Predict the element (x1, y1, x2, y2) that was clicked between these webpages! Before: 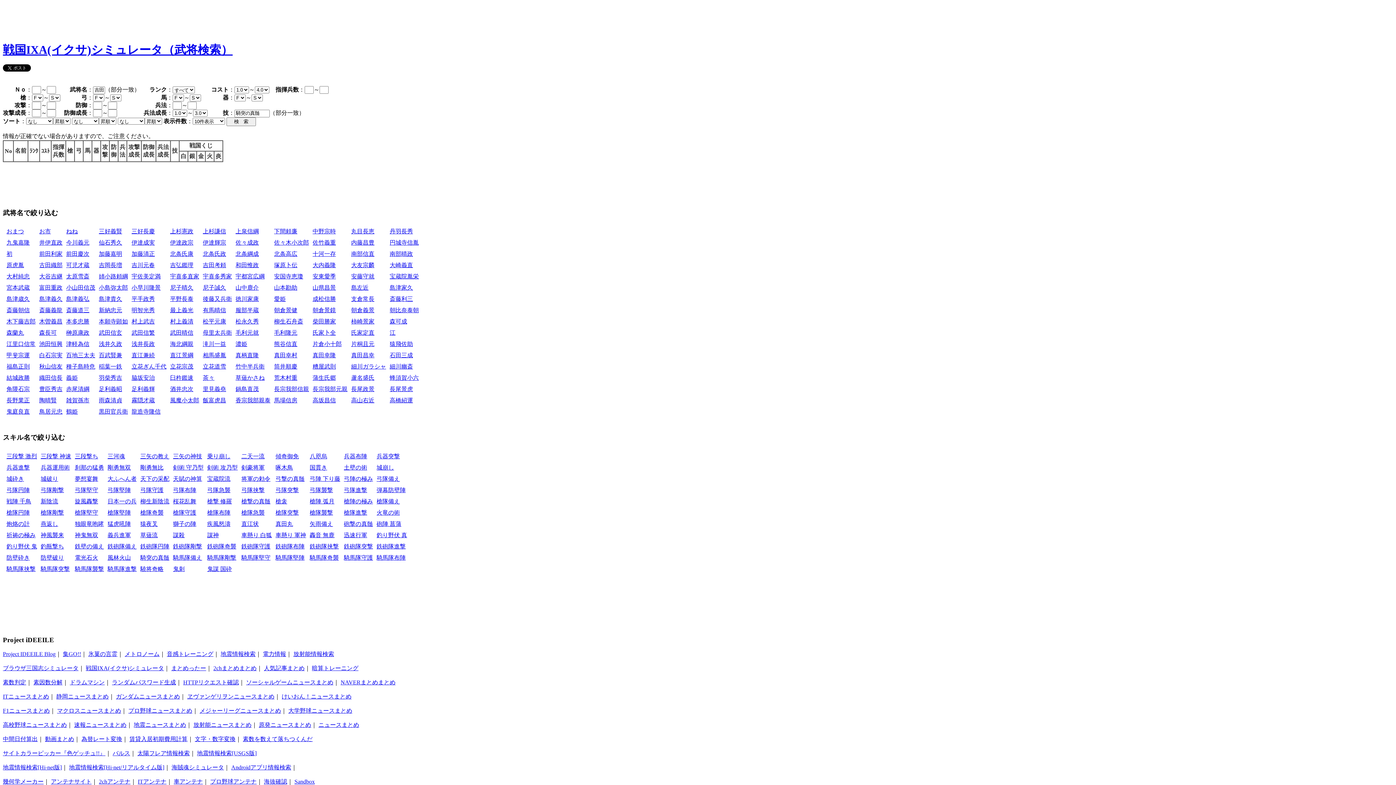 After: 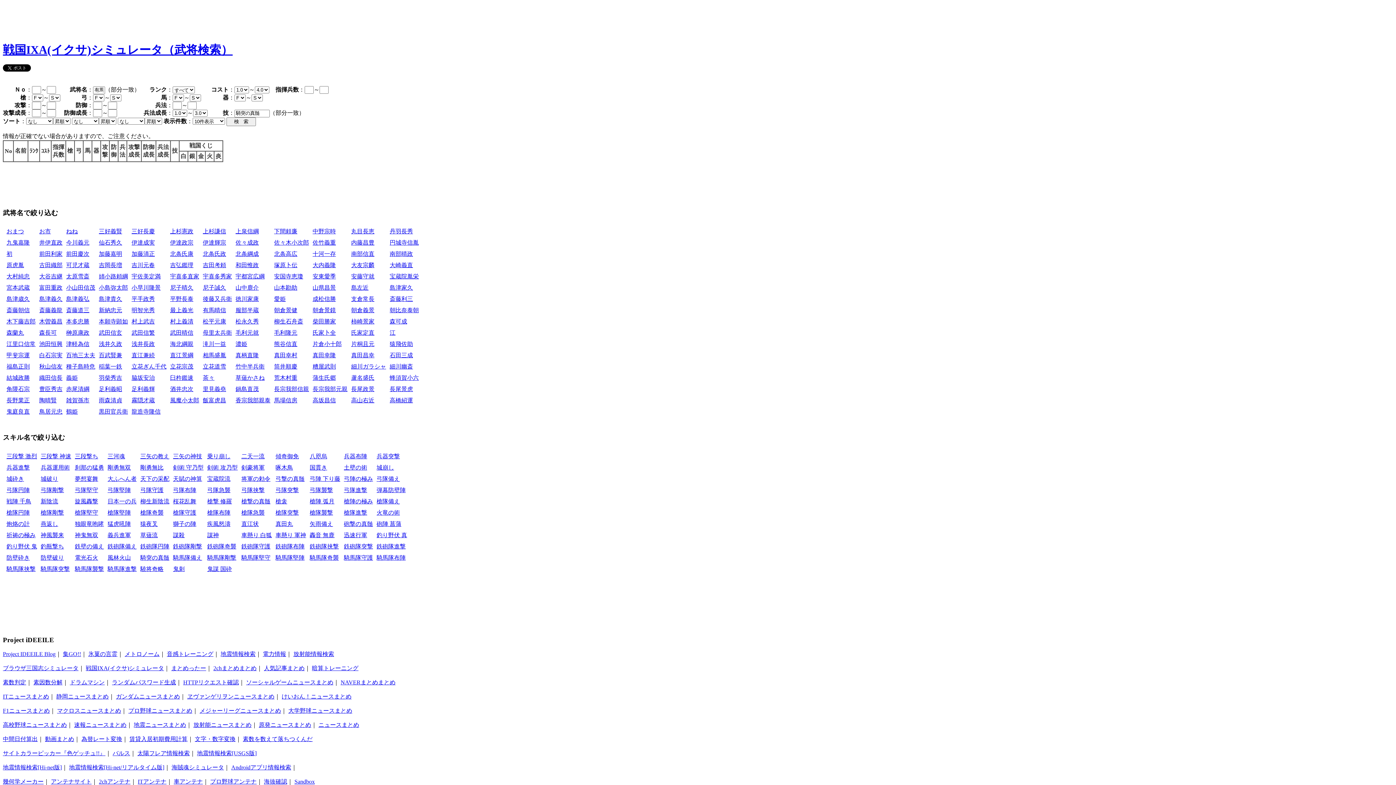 Action: label: 有馬晴信 bbox: (202, 307, 226, 313)